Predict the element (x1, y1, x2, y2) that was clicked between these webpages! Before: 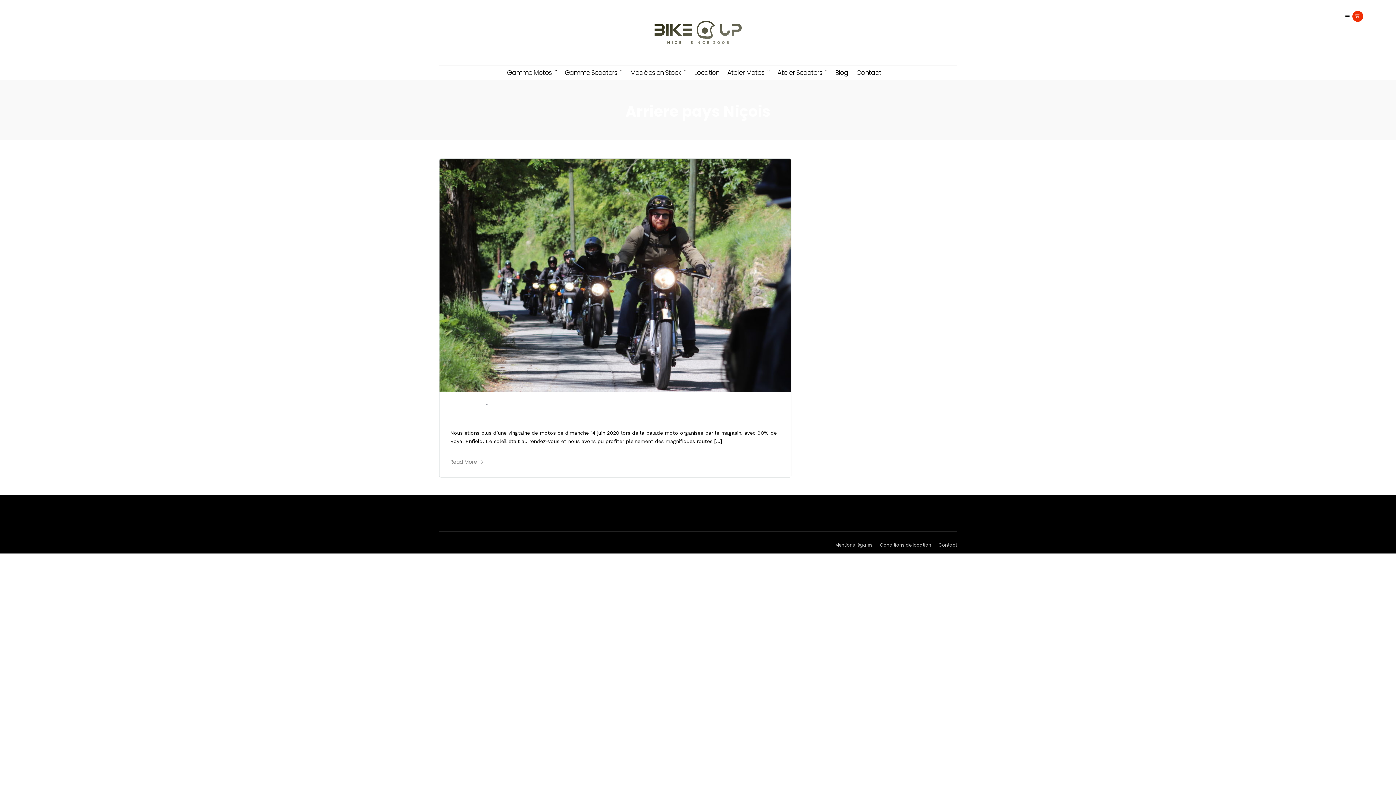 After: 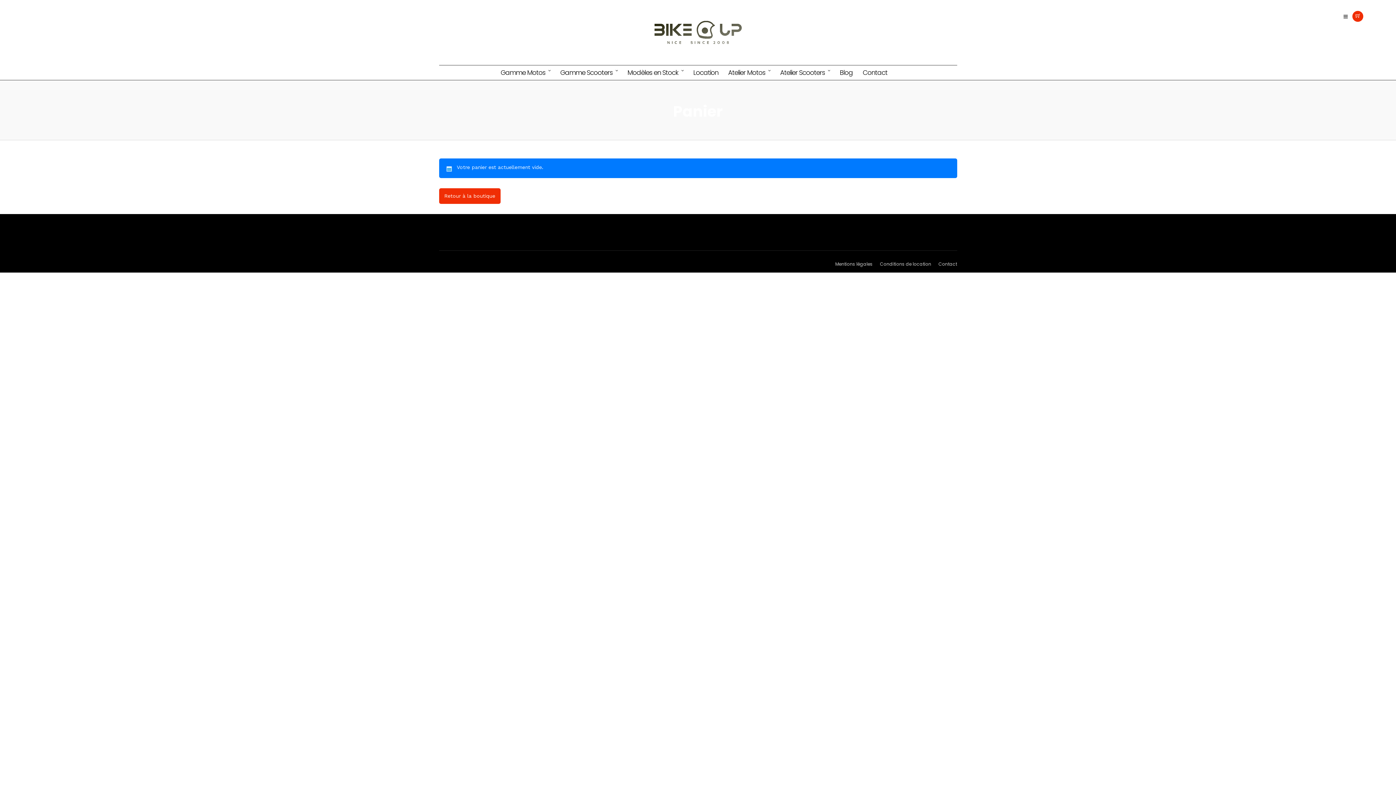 Action: bbox: (1352, 10, 1363, 21)